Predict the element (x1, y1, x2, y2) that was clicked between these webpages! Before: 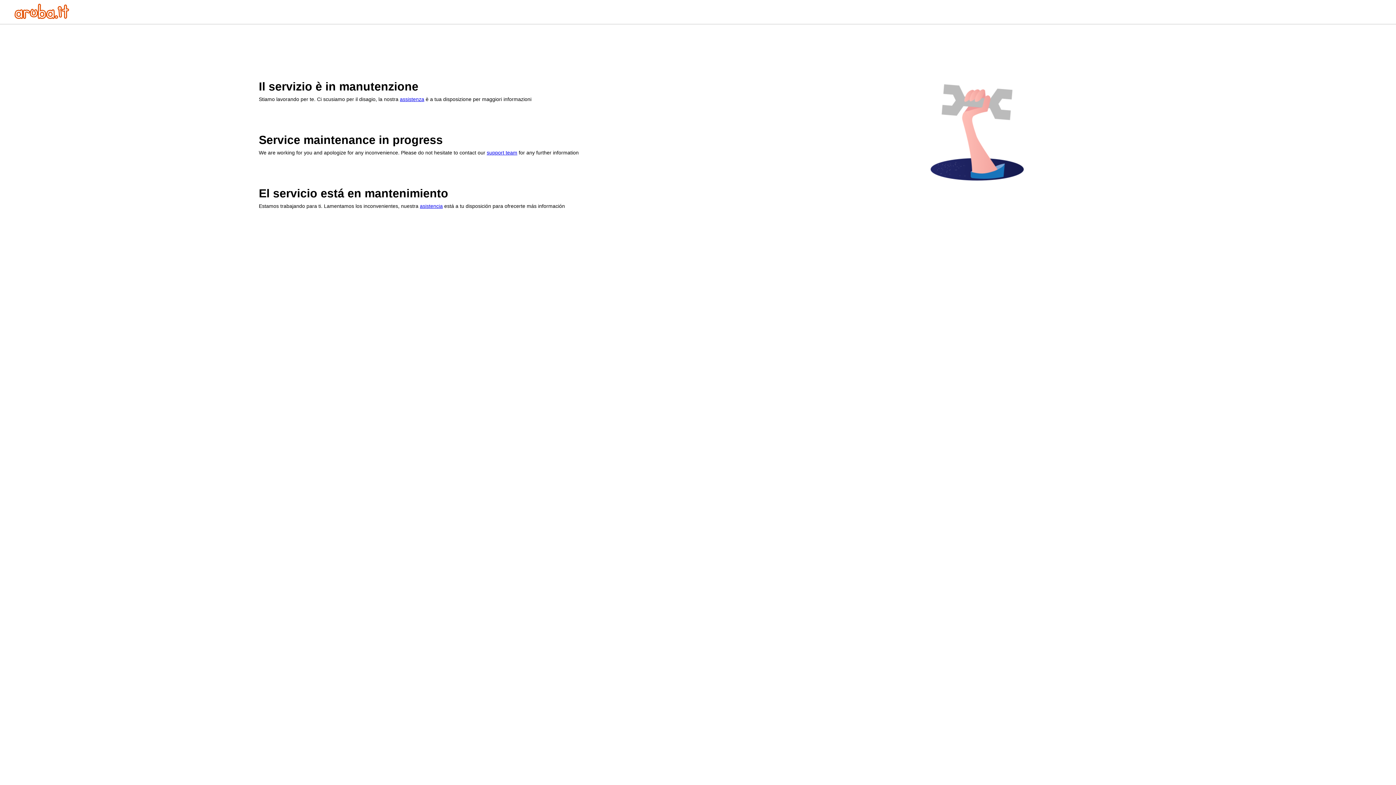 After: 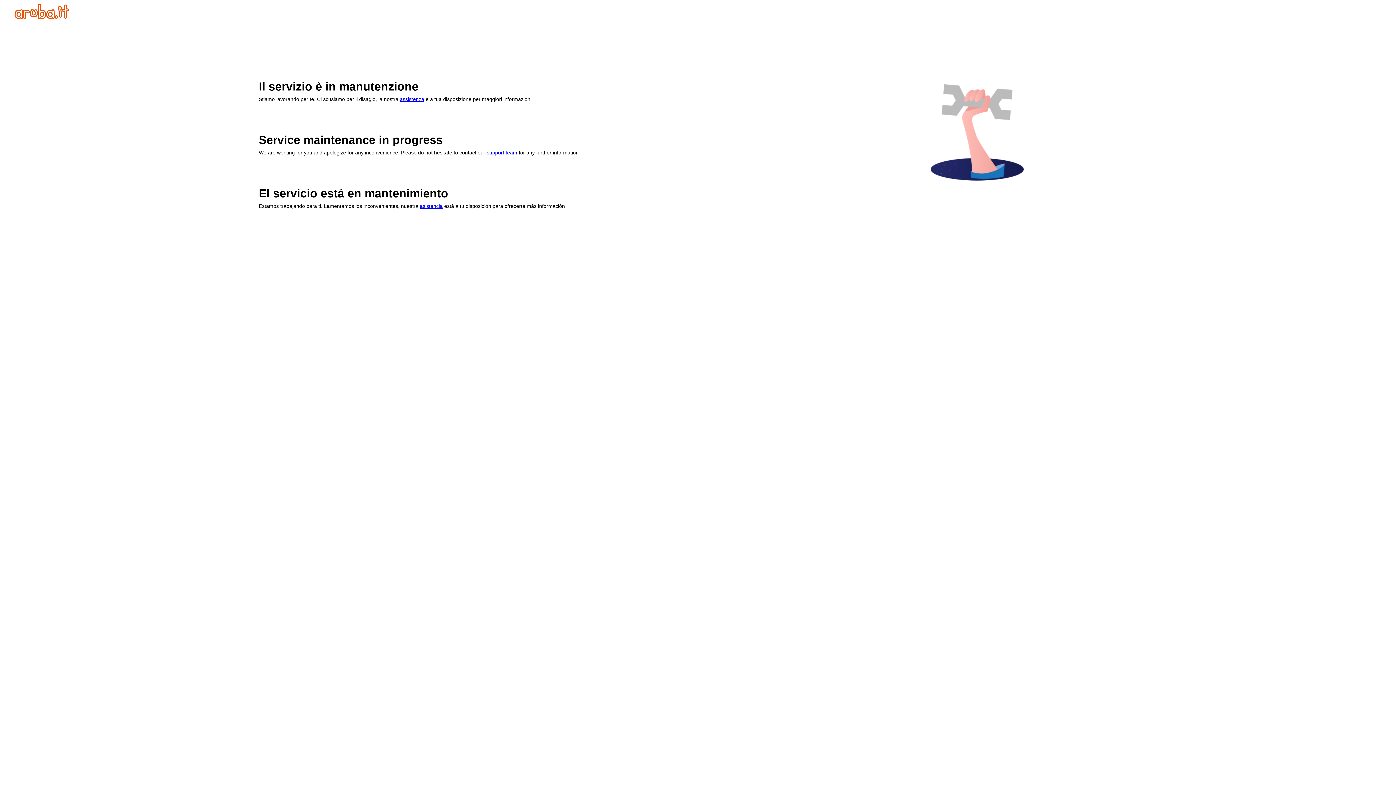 Action: label: assistenza bbox: (400, 96, 424, 102)